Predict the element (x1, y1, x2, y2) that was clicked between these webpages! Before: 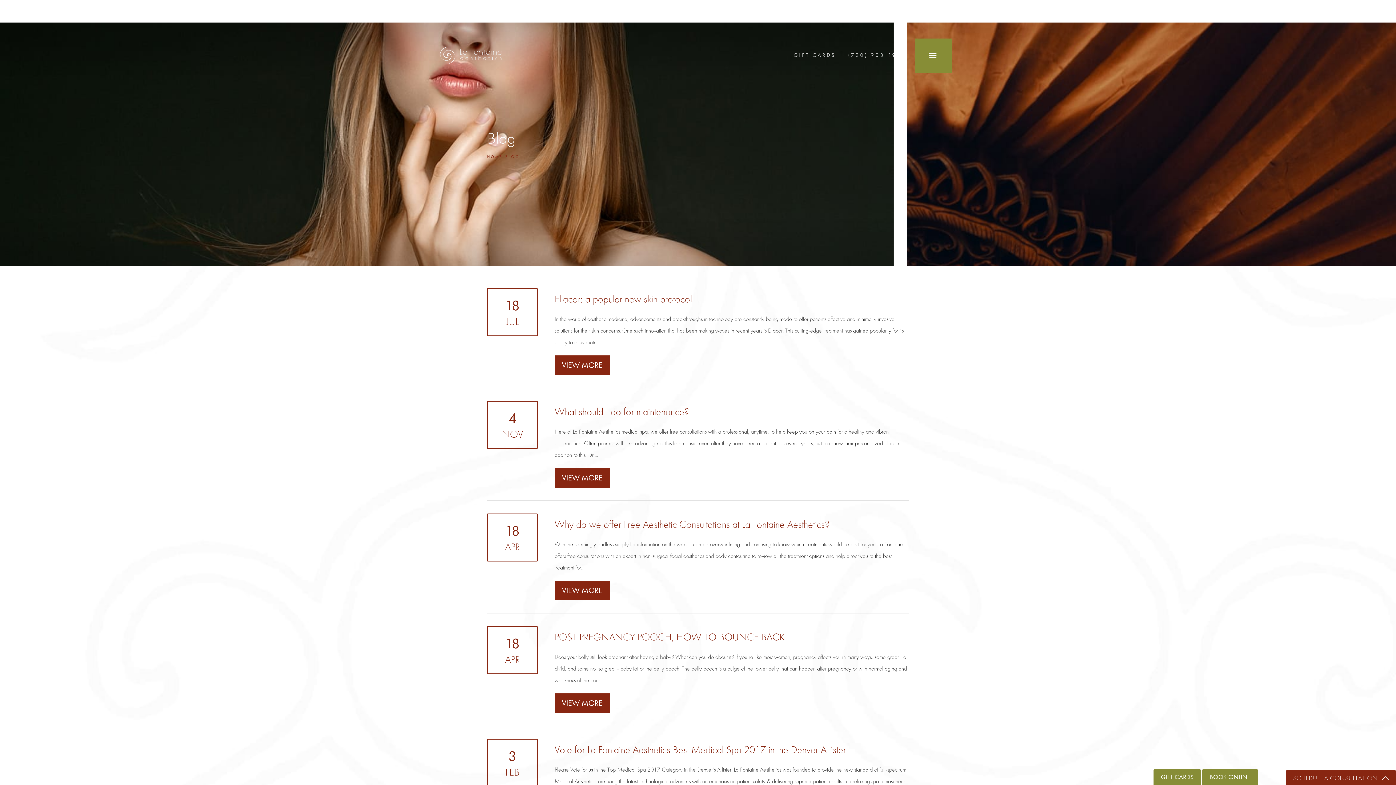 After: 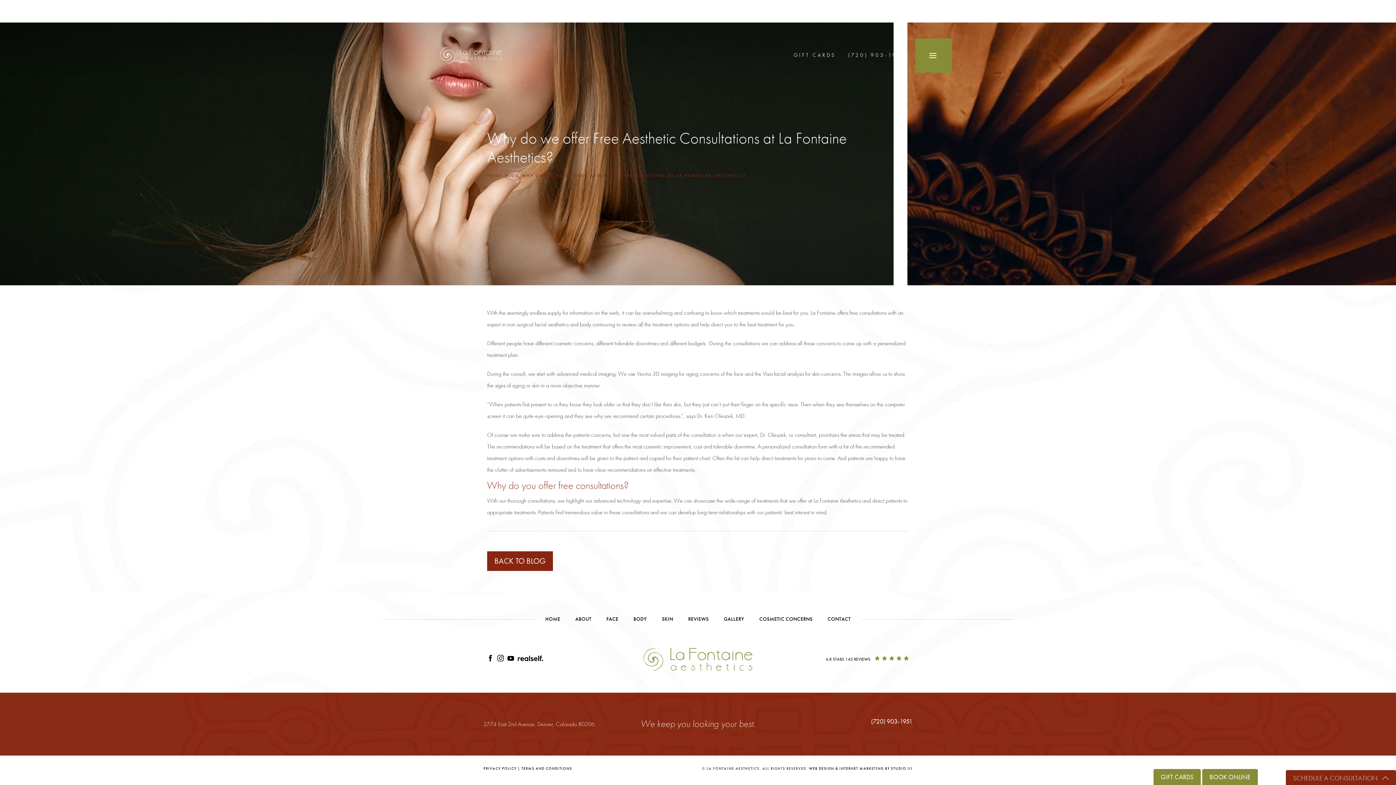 Action: label: Why do we offer Free Aesthetic Consultations at La Fontaine Aesthetics? bbox: (554, 518, 829, 530)